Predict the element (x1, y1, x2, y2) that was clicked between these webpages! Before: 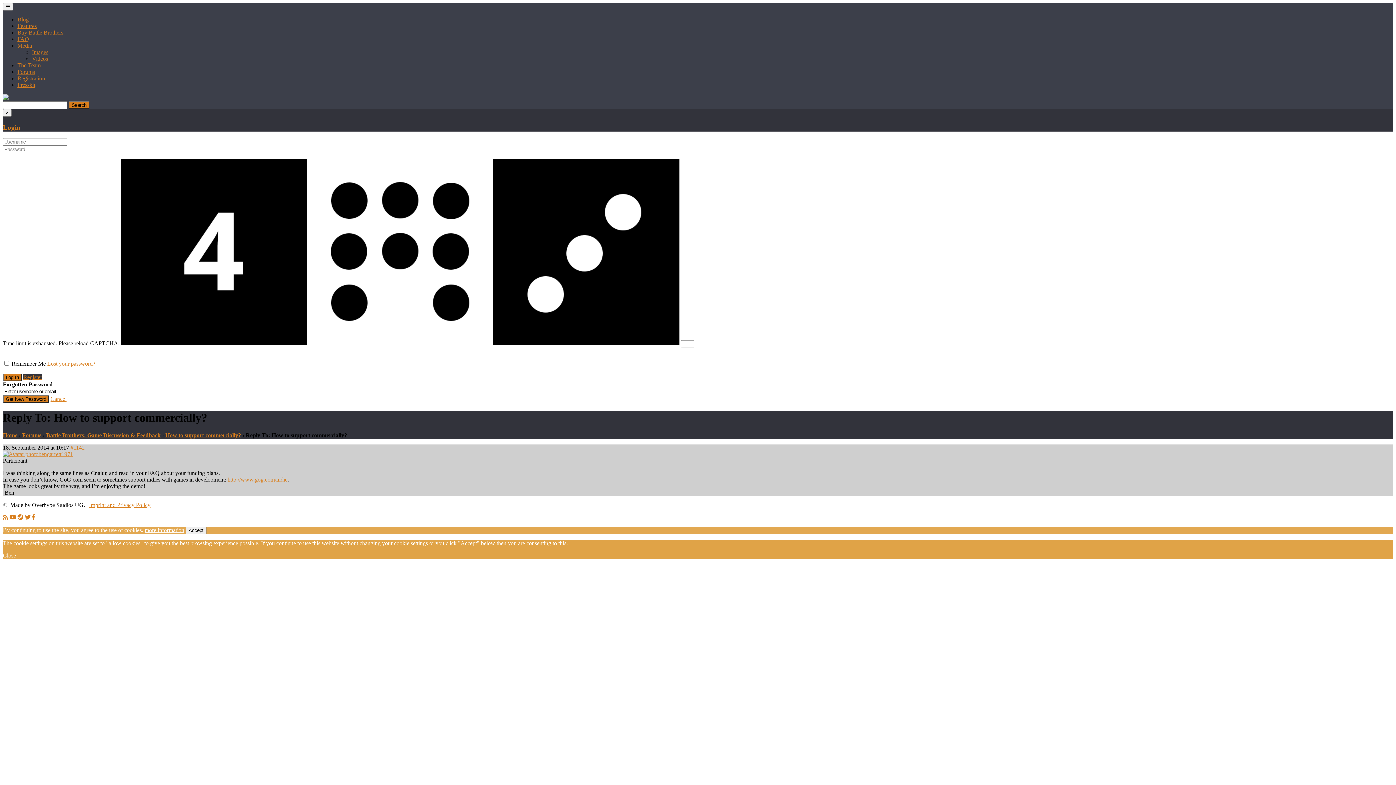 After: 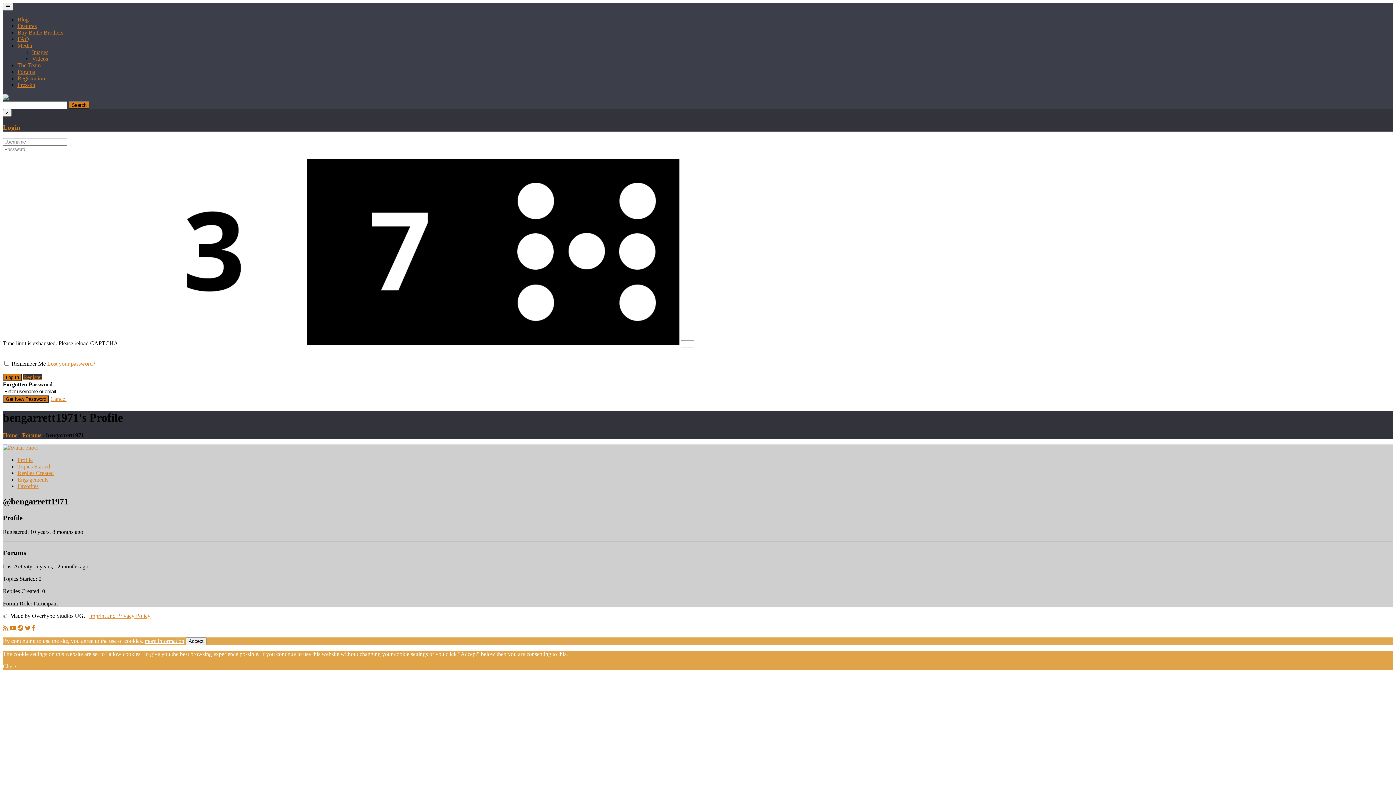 Action: label: bengarrett1971 bbox: (2, 451, 73, 457)